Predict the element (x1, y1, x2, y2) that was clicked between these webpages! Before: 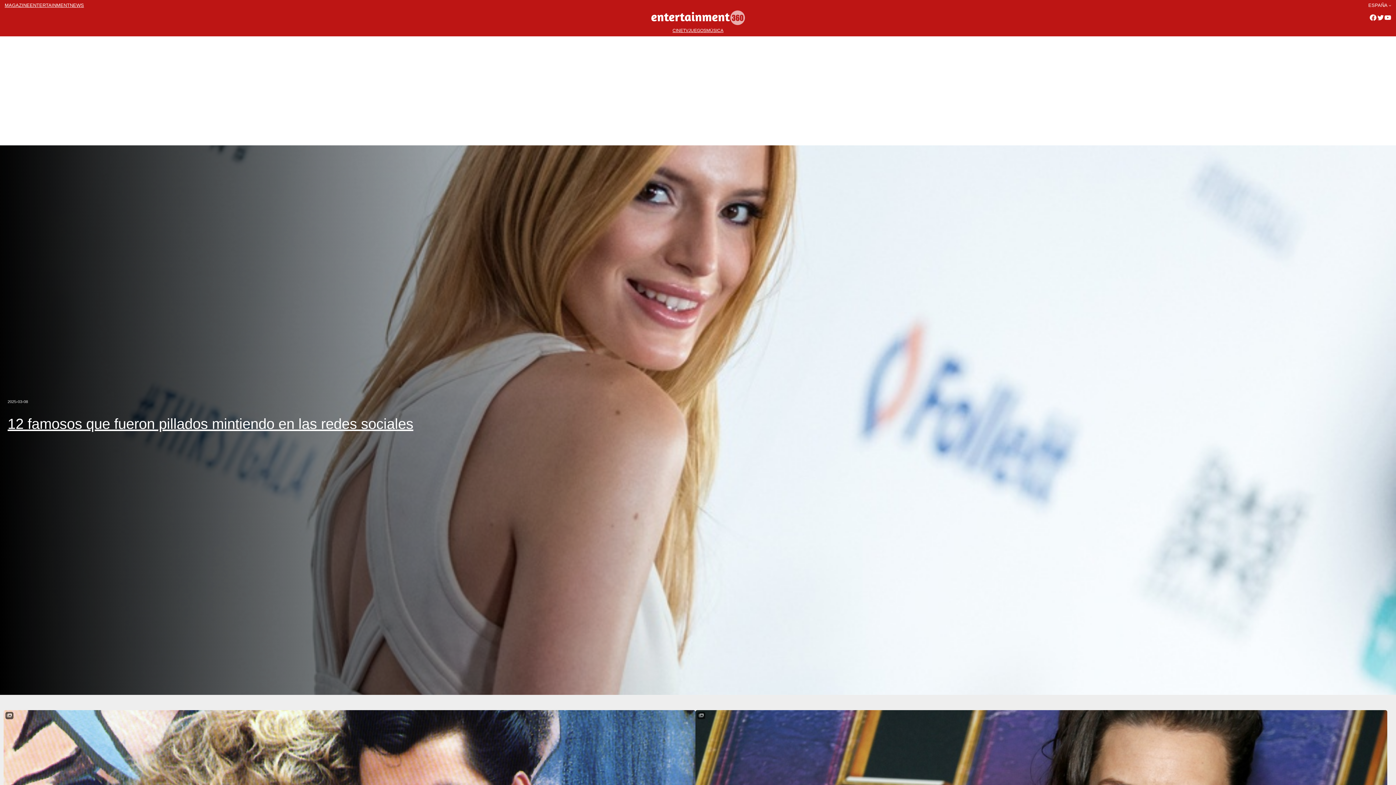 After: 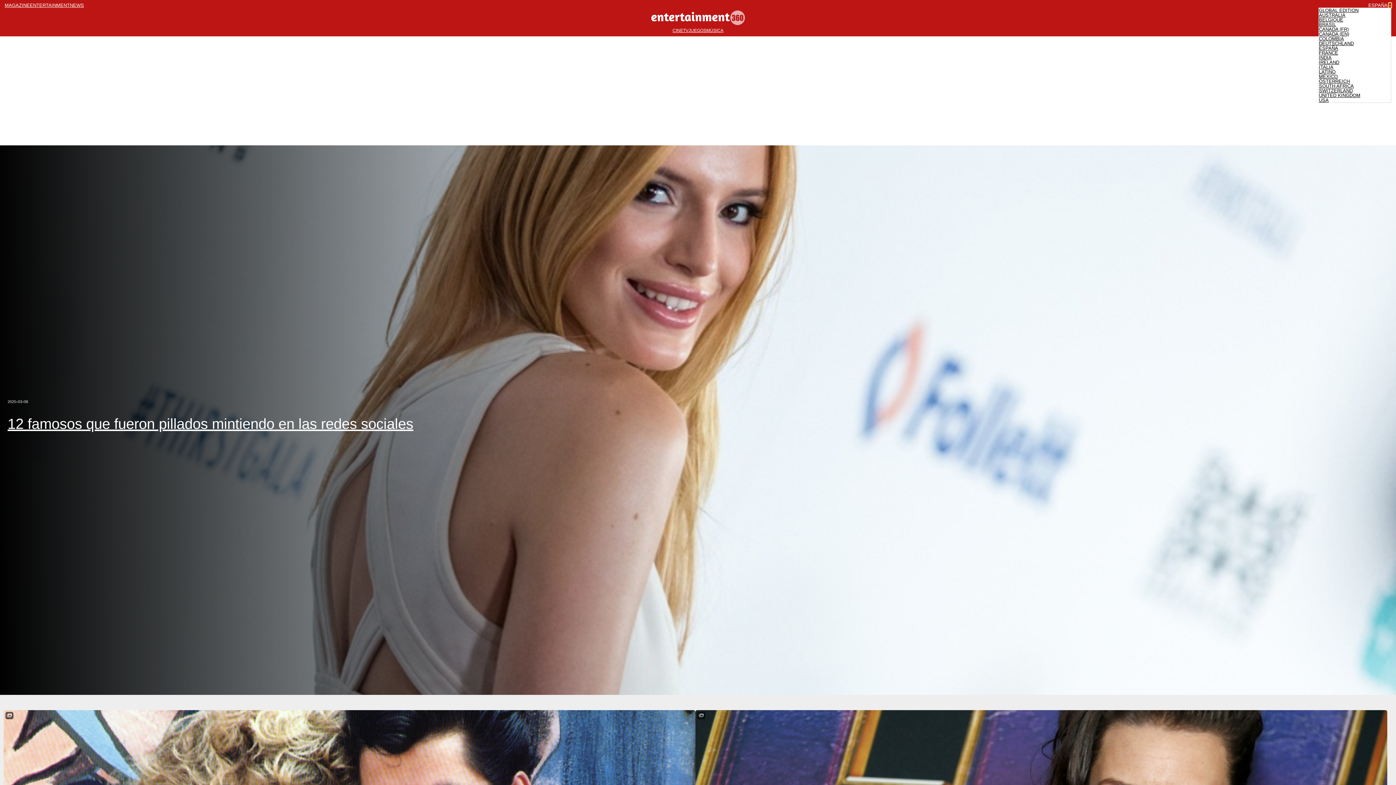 Action: bbox: (1389, 3, 1391, 6) label: Submenú de España